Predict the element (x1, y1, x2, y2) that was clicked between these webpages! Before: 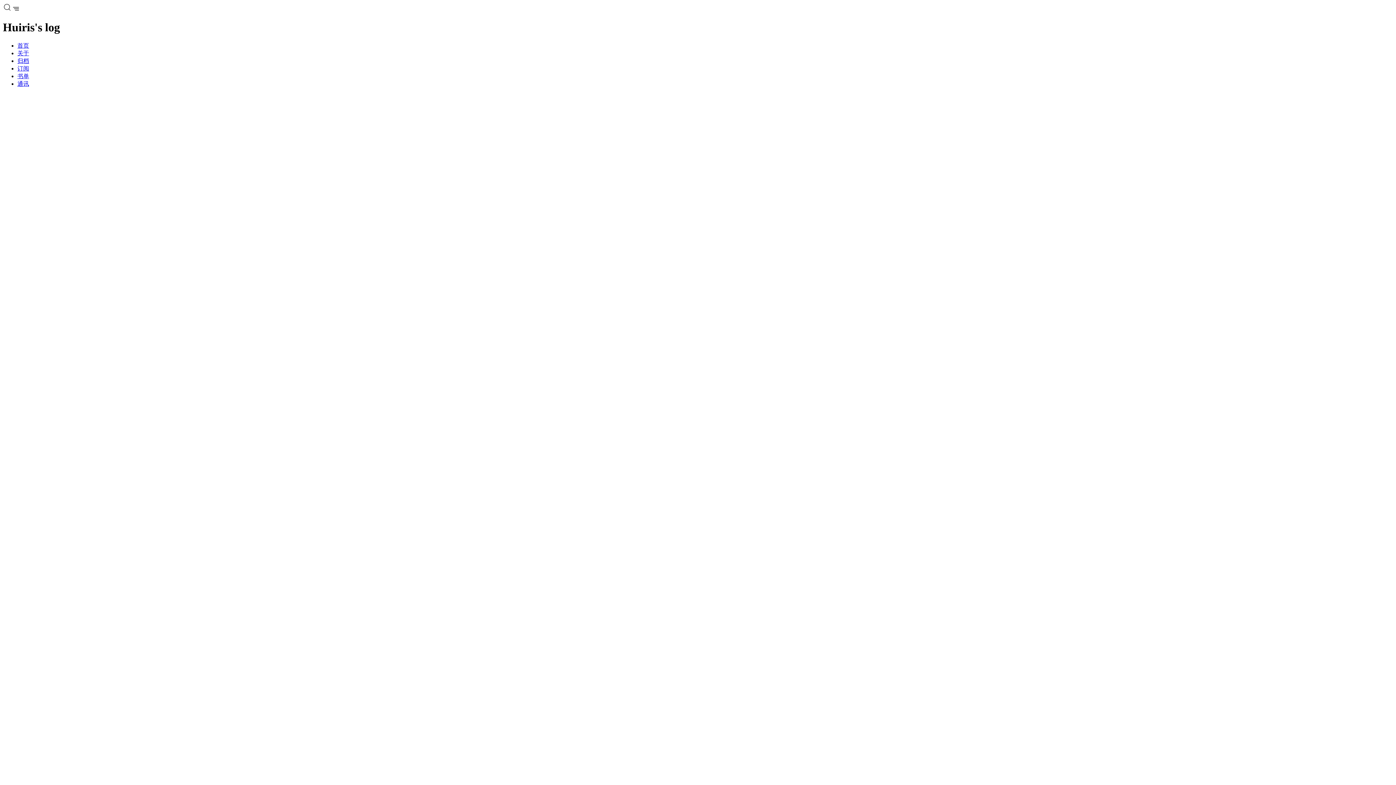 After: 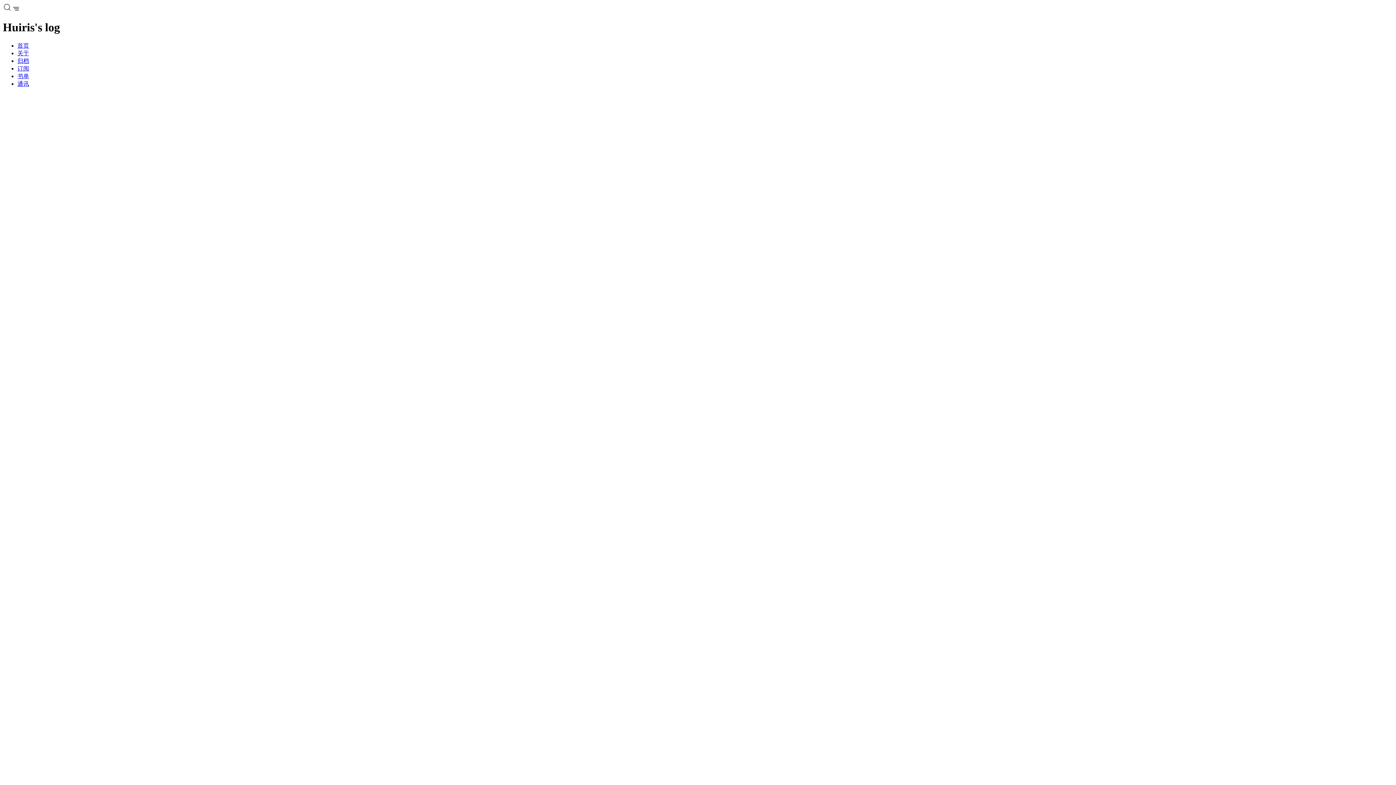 Action: label: 关于 bbox: (17, 50, 29, 56)